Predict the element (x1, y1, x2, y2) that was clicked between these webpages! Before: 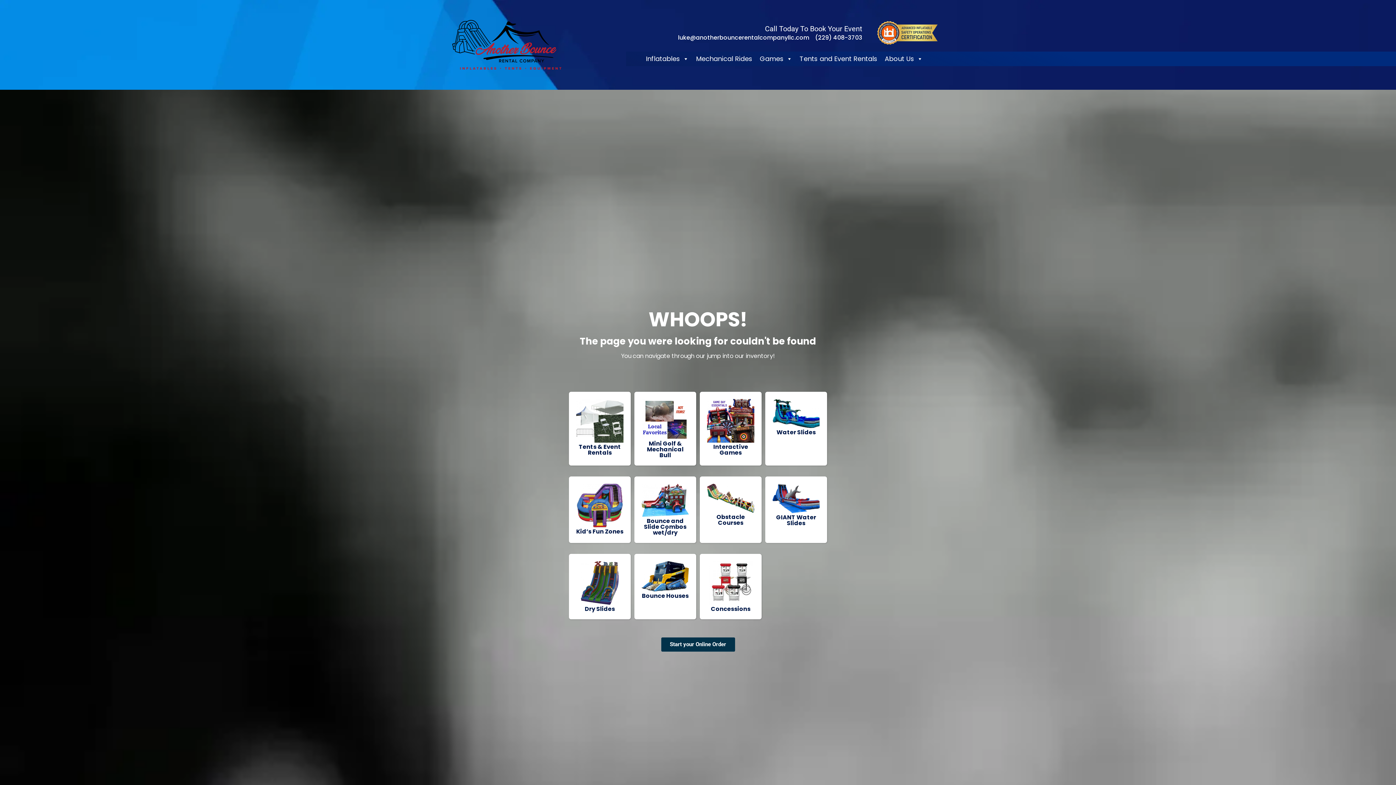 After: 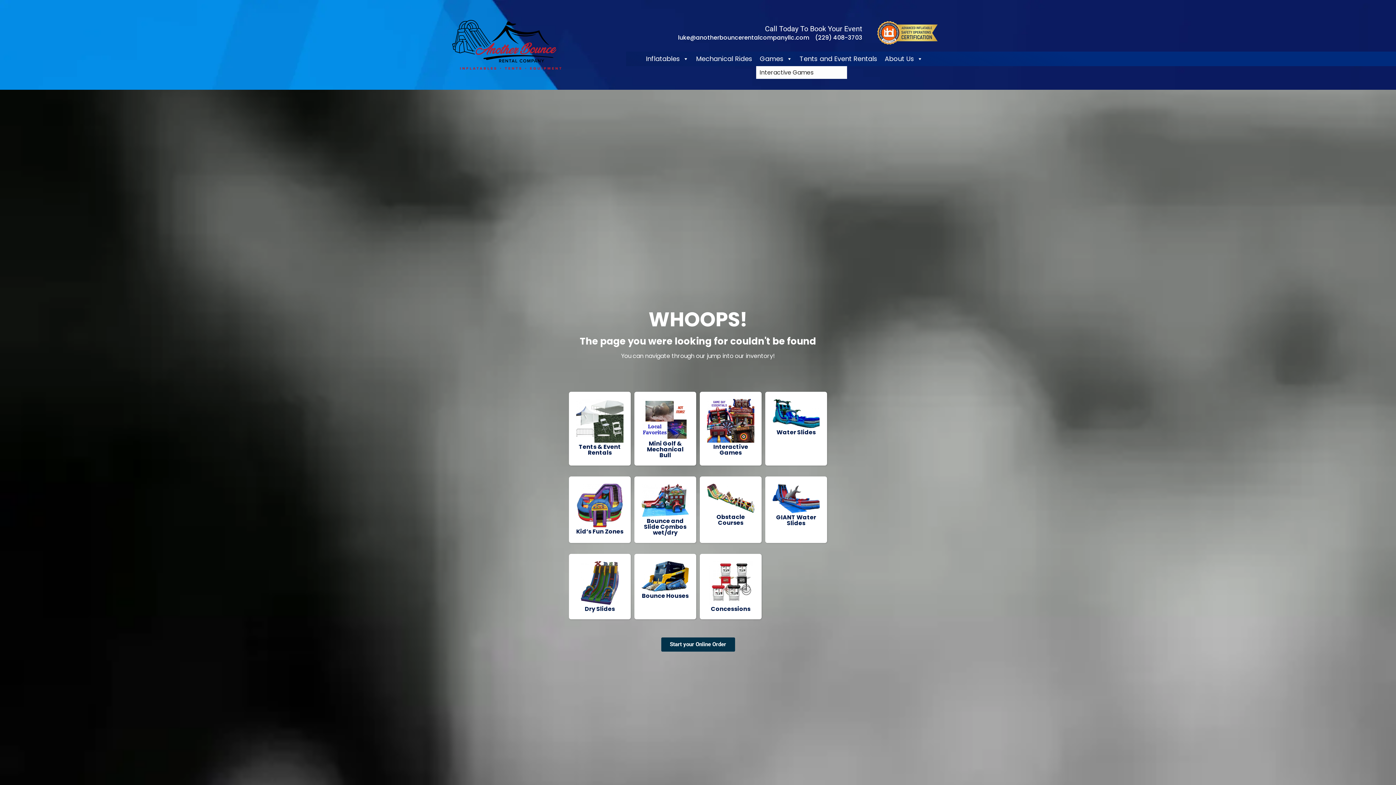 Action: label: Games bbox: (756, 51, 796, 66)